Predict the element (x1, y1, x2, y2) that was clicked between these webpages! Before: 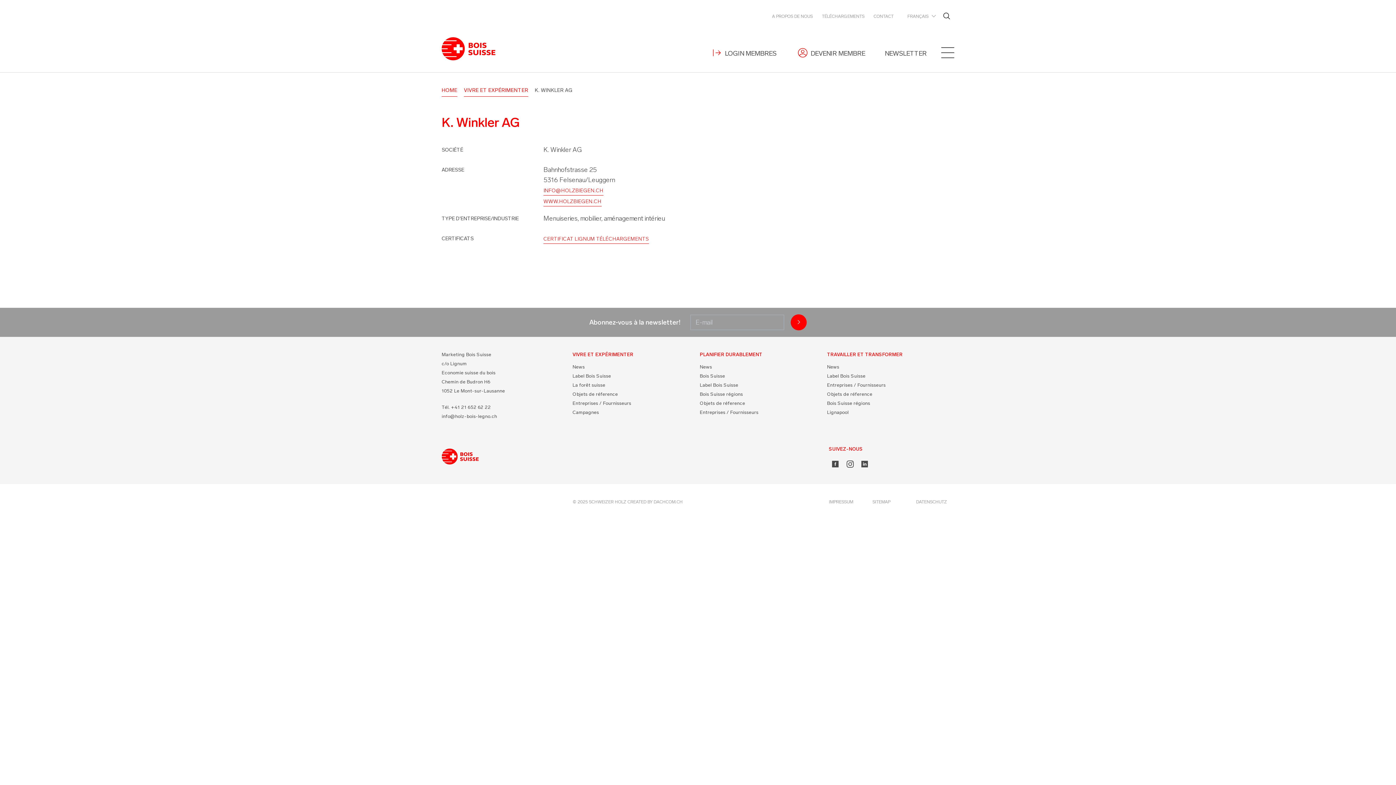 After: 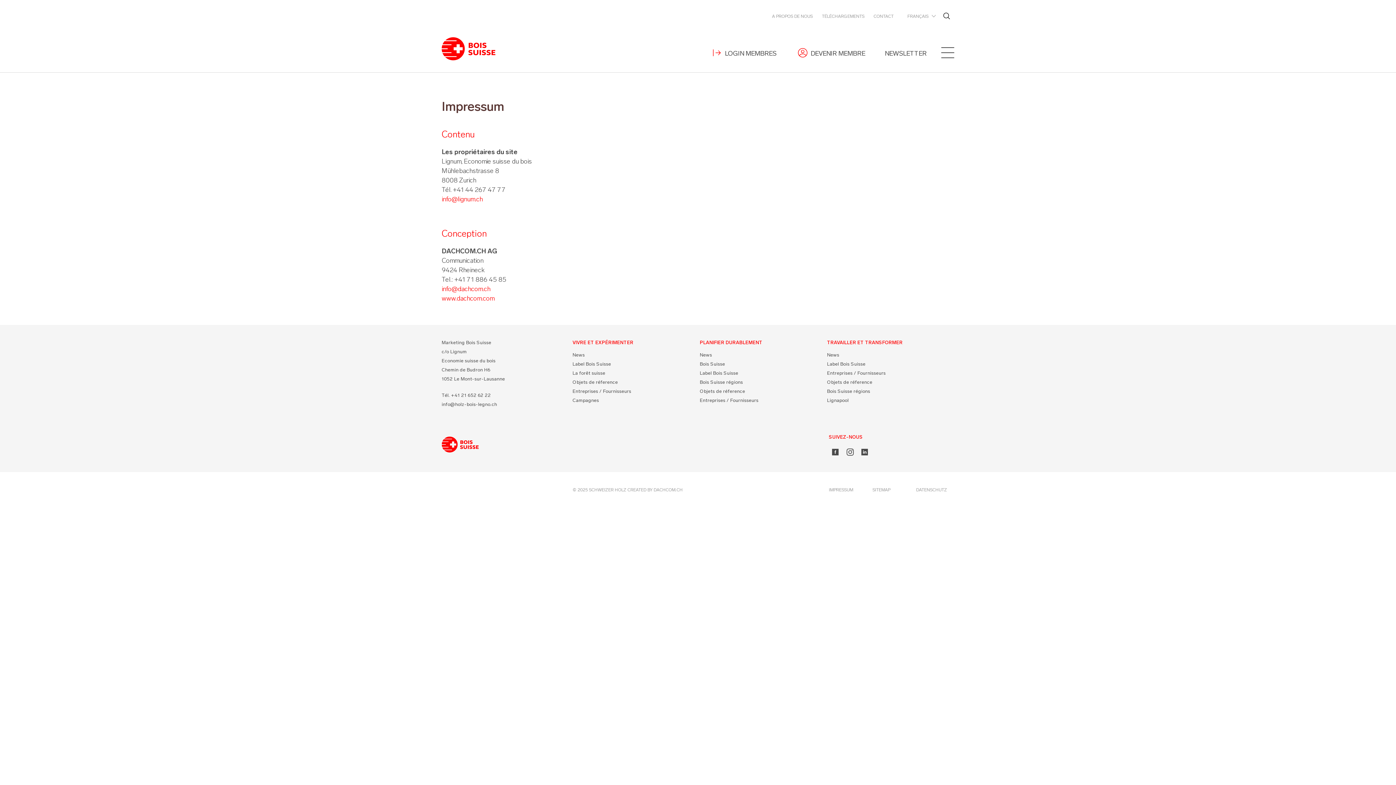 Action: bbox: (829, 499, 853, 504) label: IMPRESSUM